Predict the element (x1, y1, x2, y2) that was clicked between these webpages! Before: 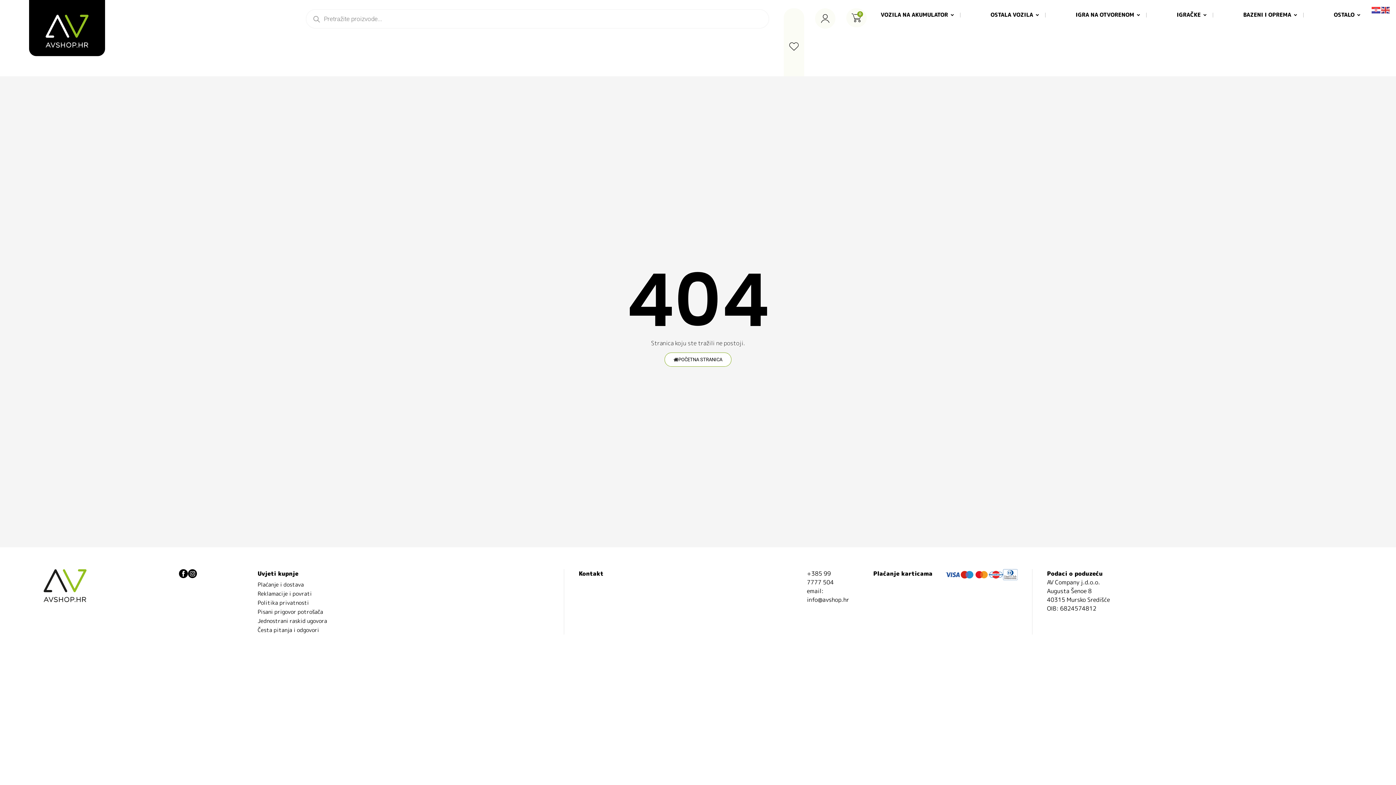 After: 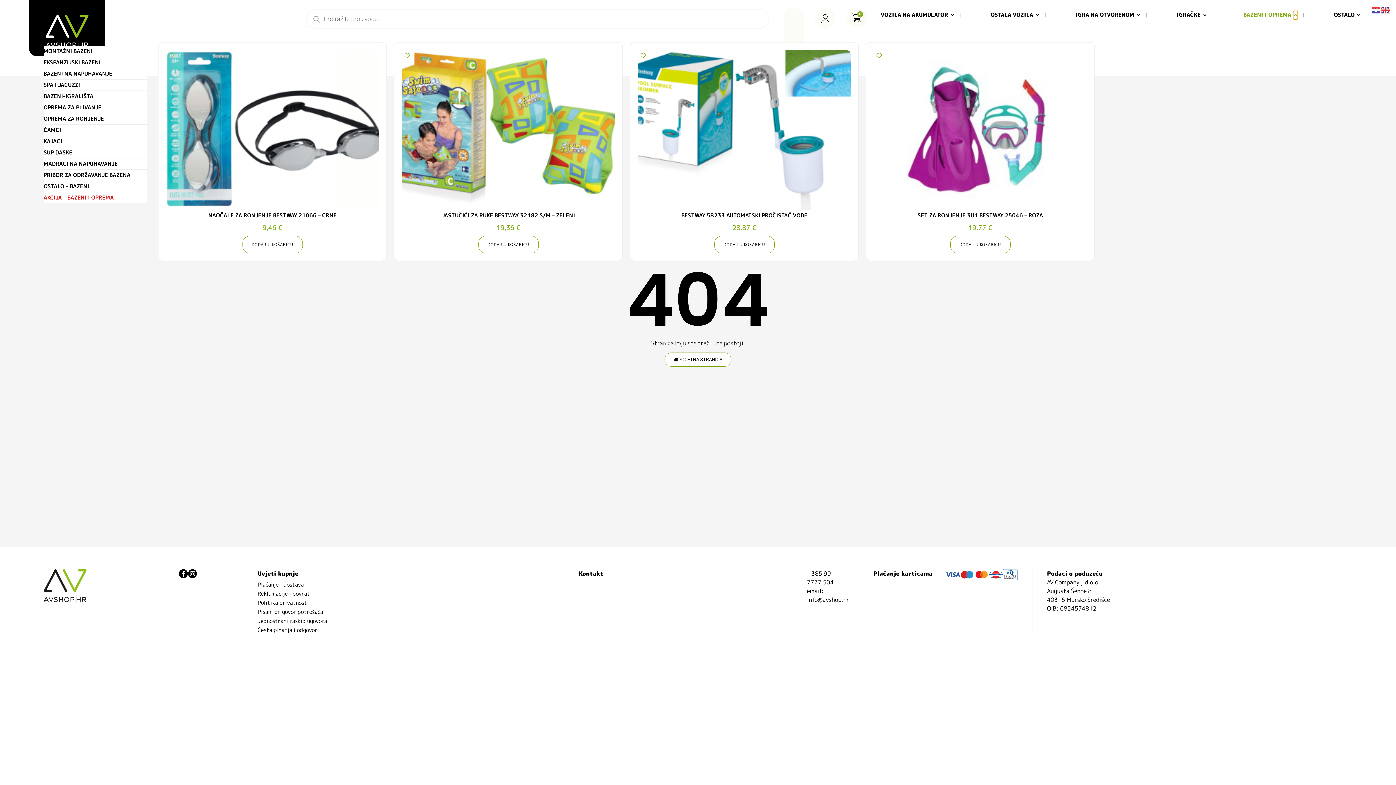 Action: bbox: (1293, 10, 1298, 19) label: Open BAZENI I OPREMA